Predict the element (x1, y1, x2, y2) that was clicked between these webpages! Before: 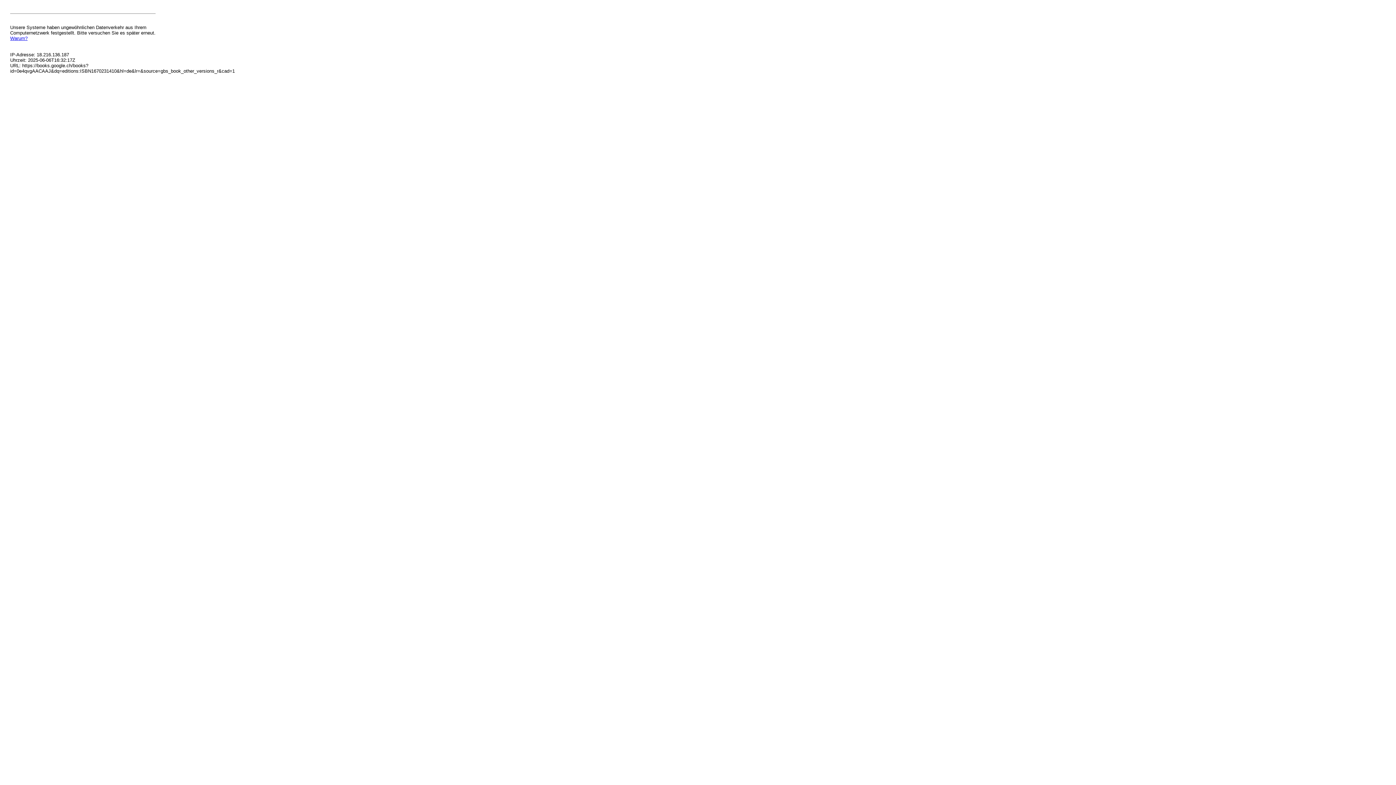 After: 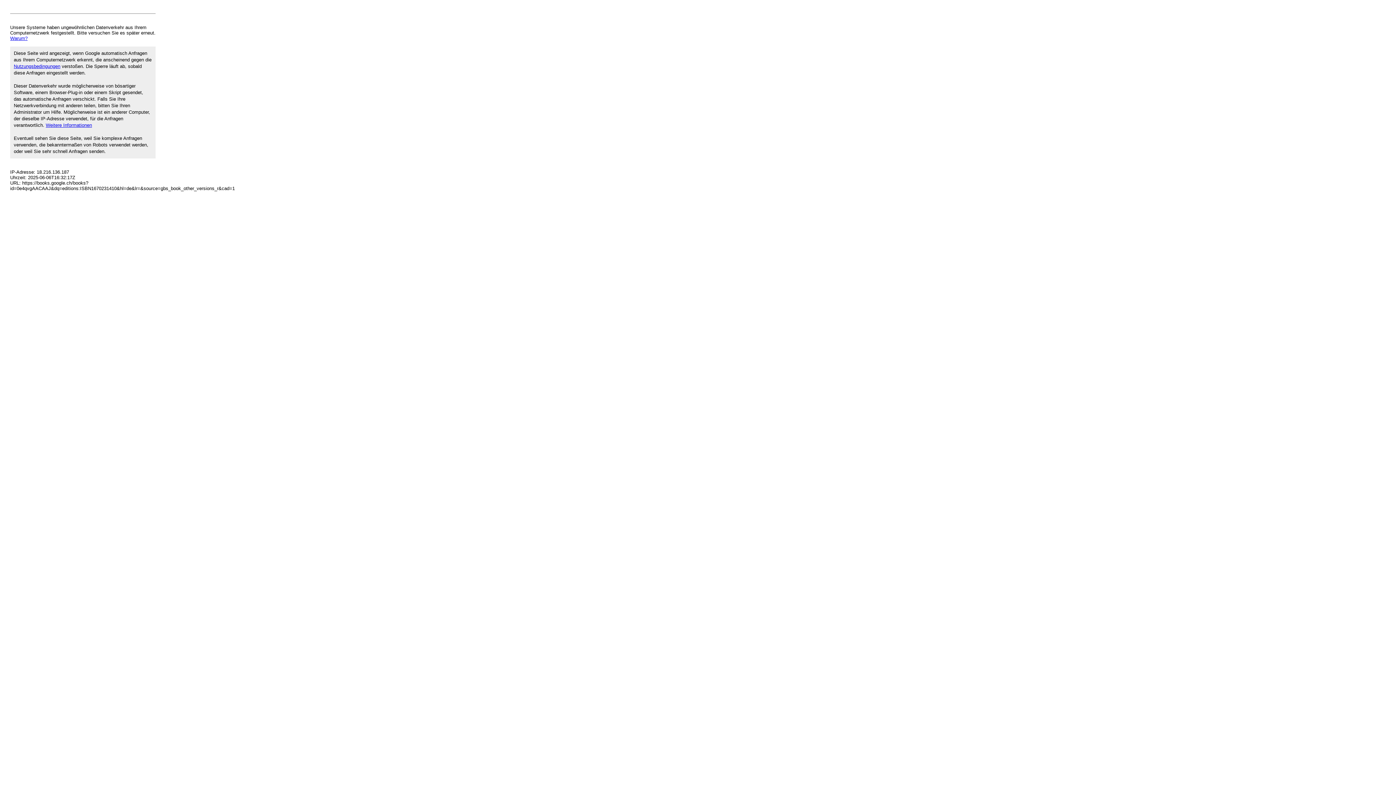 Action: bbox: (10, 35, 27, 41) label: Warum?